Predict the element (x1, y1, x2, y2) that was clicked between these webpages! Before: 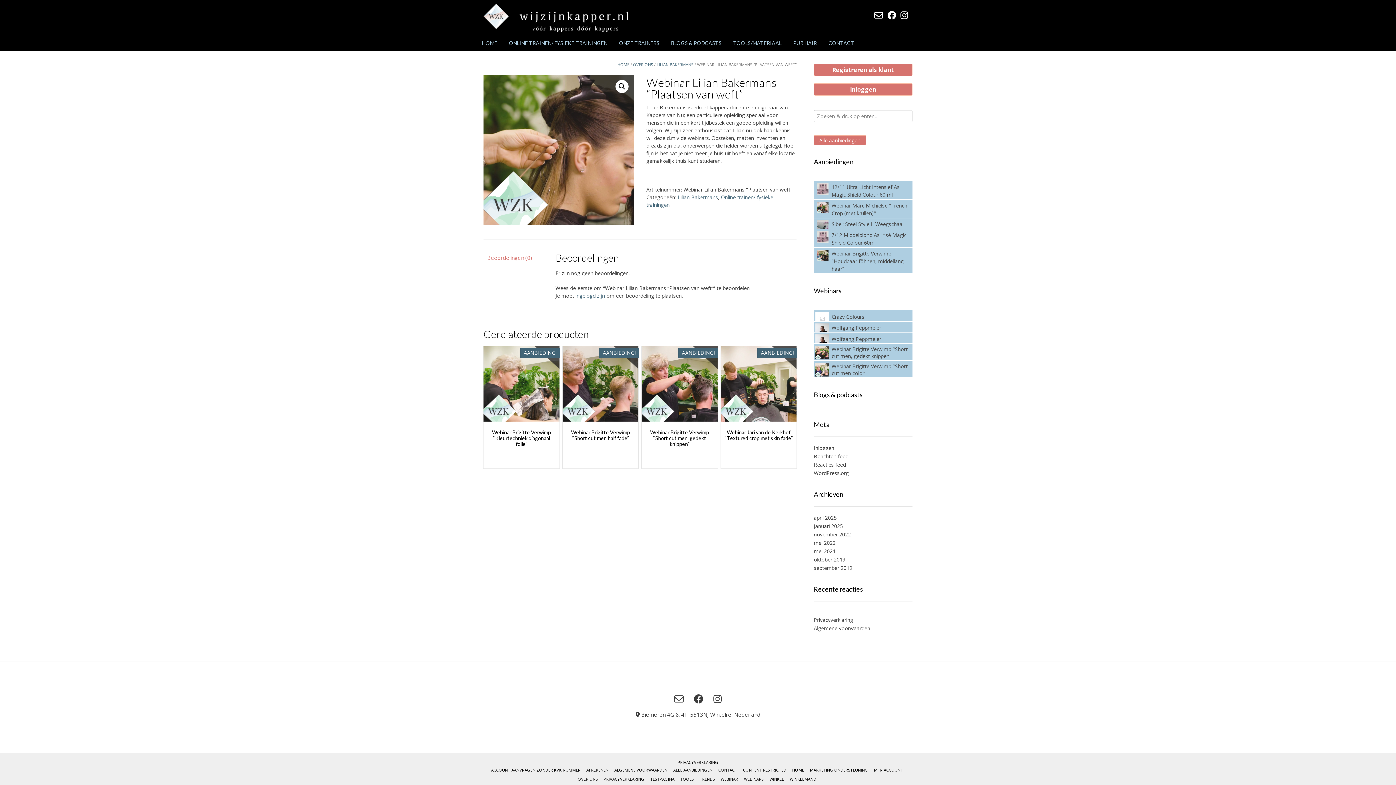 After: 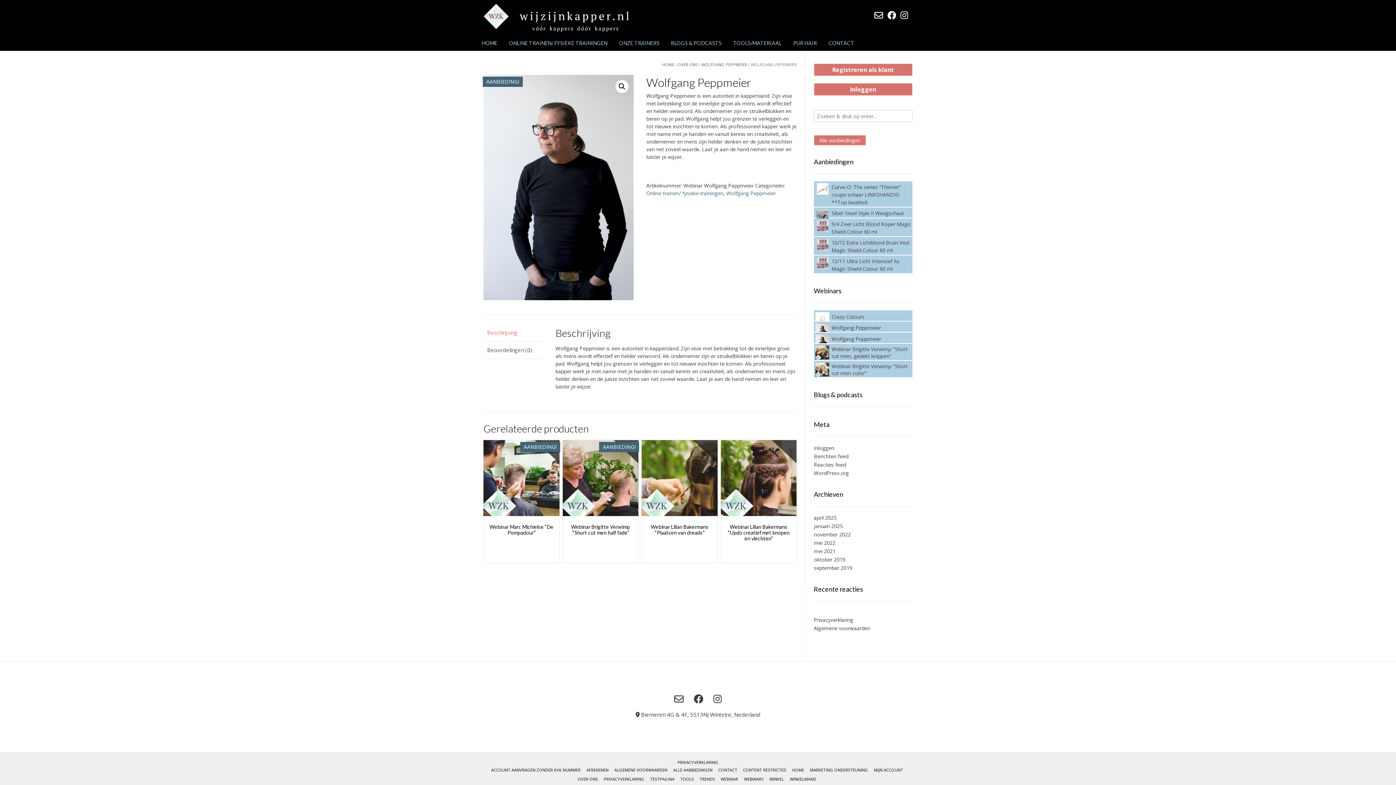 Action: bbox: (815, 334, 911, 342) label: Wolfgang Peppmeier